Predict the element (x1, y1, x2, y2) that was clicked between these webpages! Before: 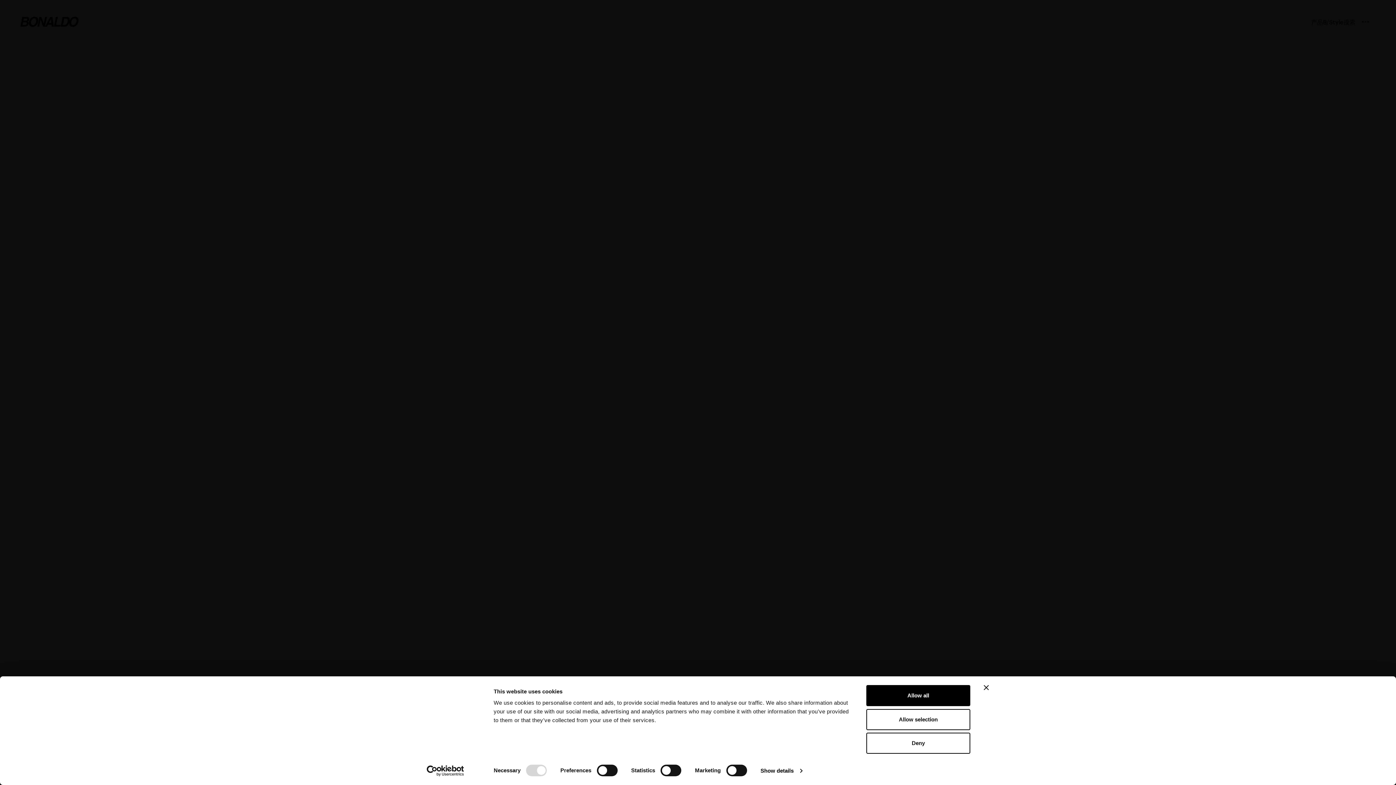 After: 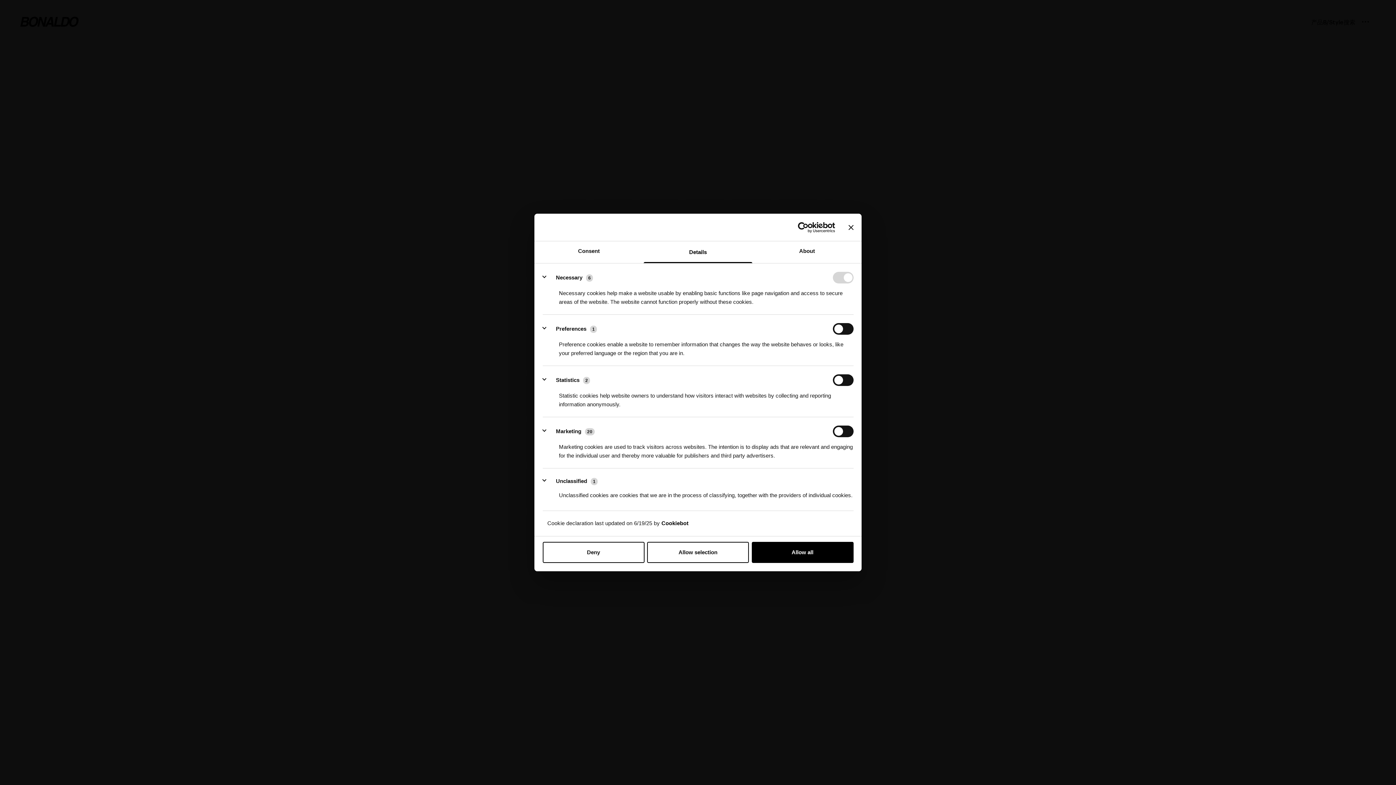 Action: bbox: (760, 778, 802, 788) label: Show details